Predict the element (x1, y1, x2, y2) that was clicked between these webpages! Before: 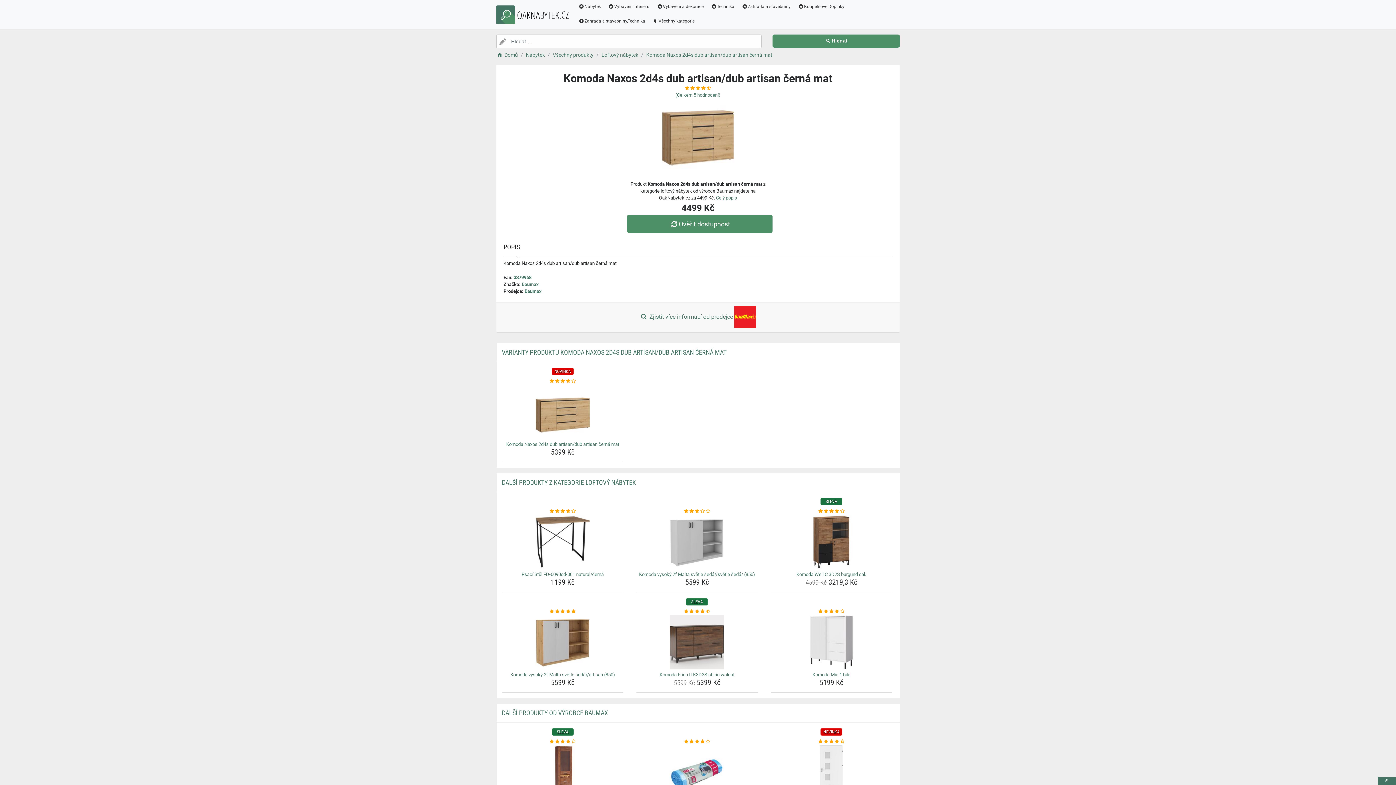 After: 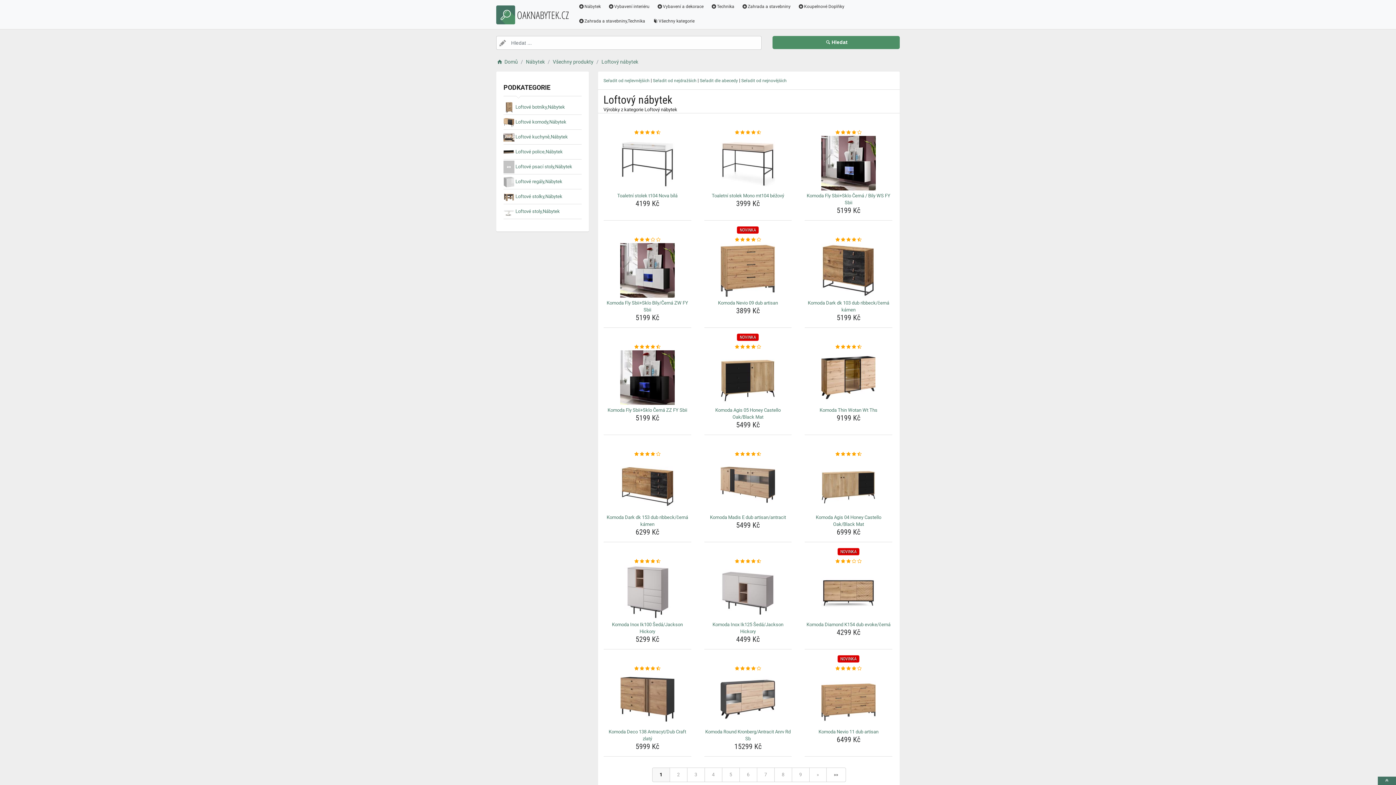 Action: bbox: (601, 51, 638, 58) label: Loftový nábytek